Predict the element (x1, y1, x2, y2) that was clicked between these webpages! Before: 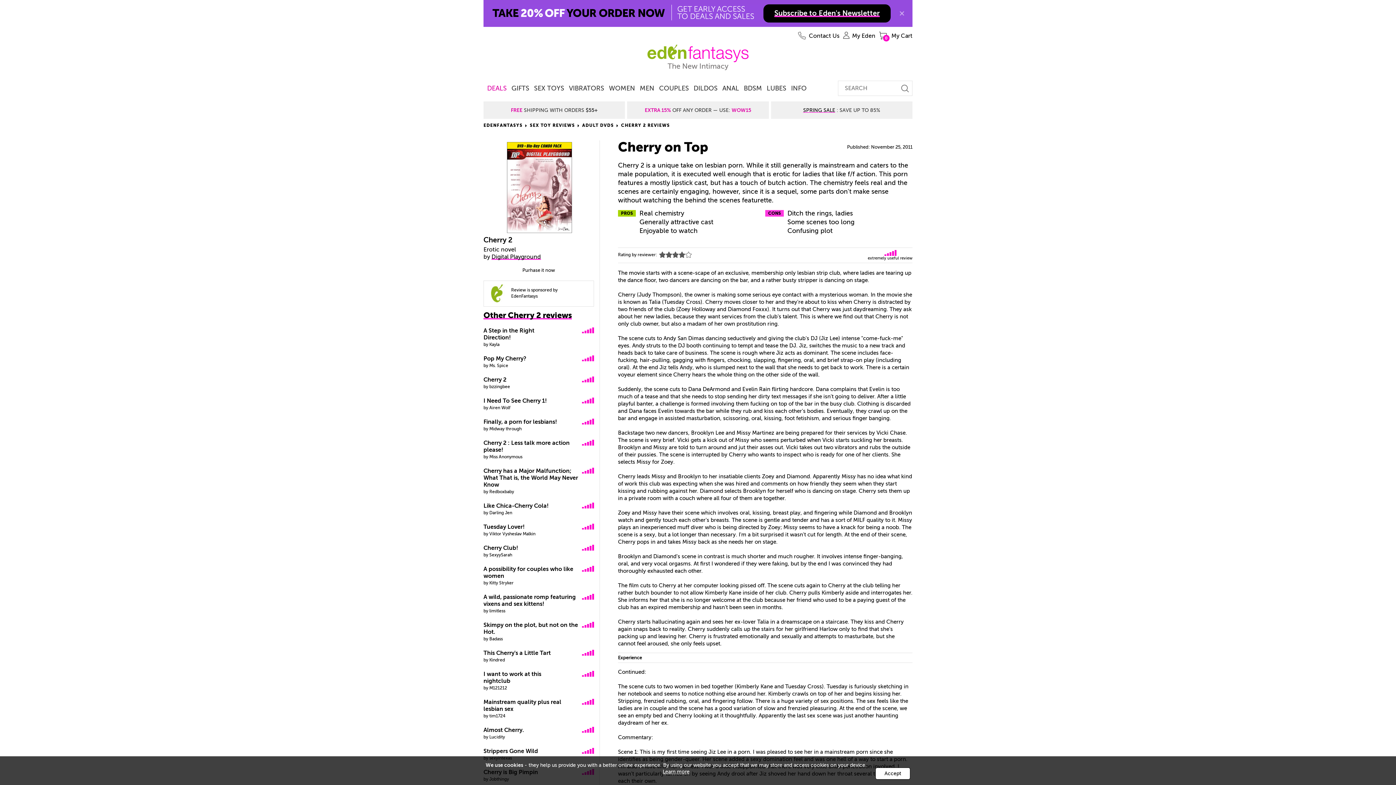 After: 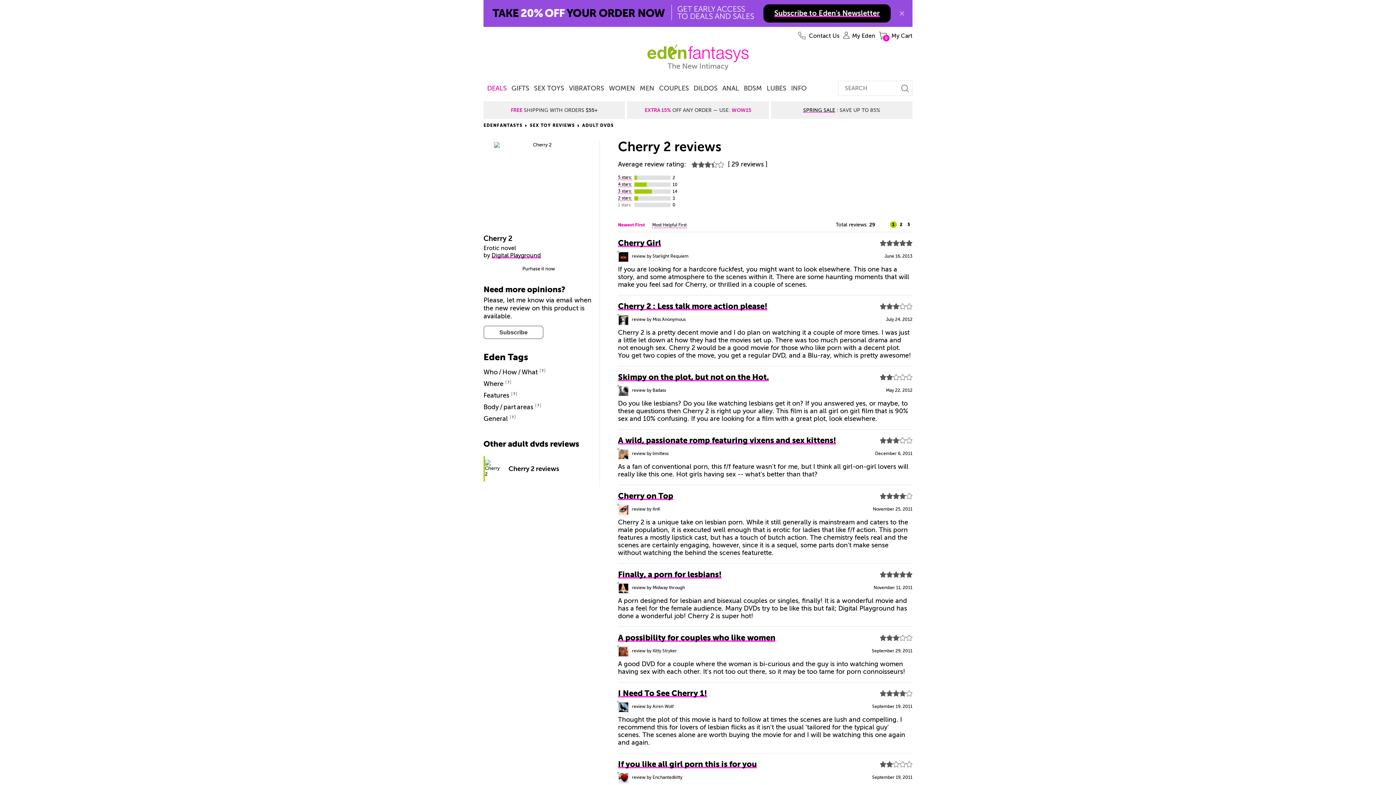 Action: label: CHERRY 2 REVIEWS bbox: (621, 122, 670, 128)